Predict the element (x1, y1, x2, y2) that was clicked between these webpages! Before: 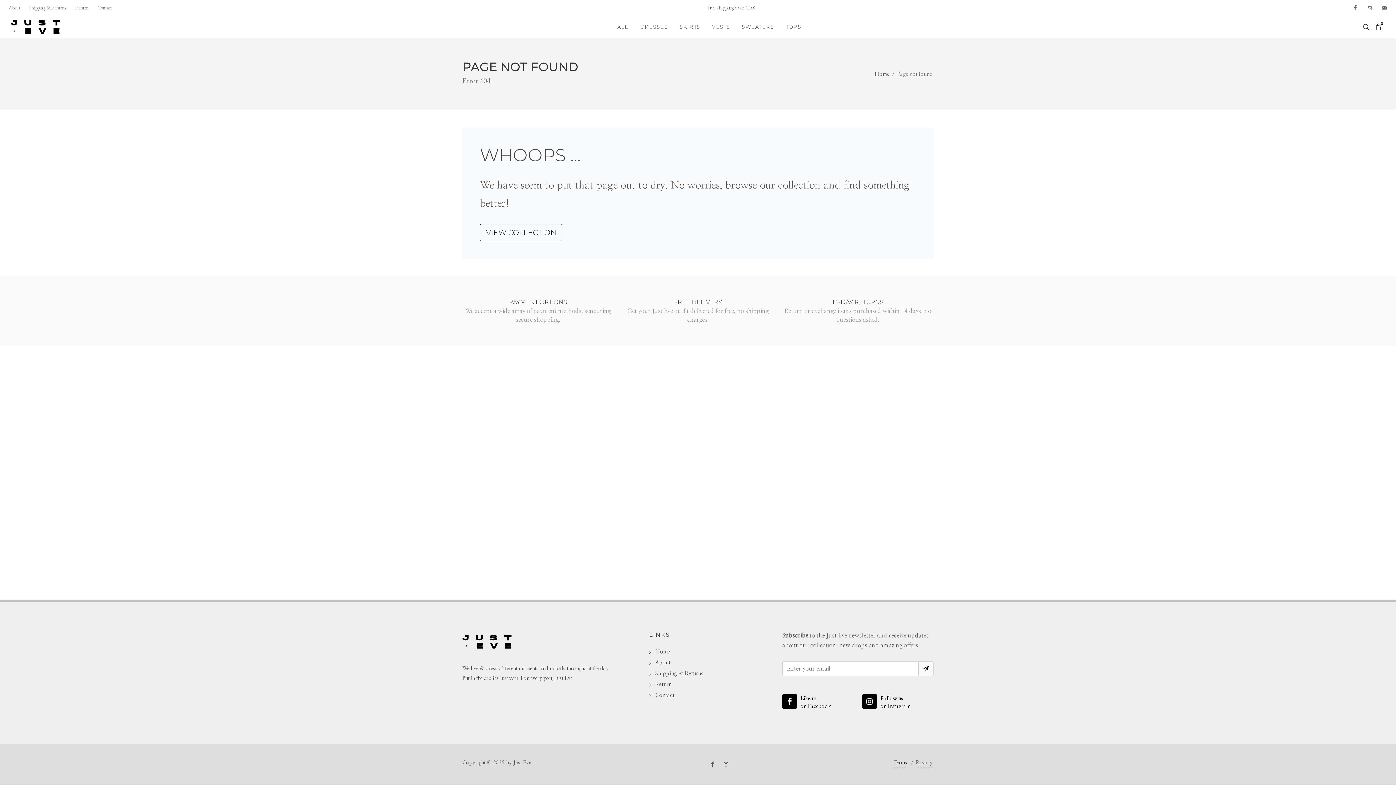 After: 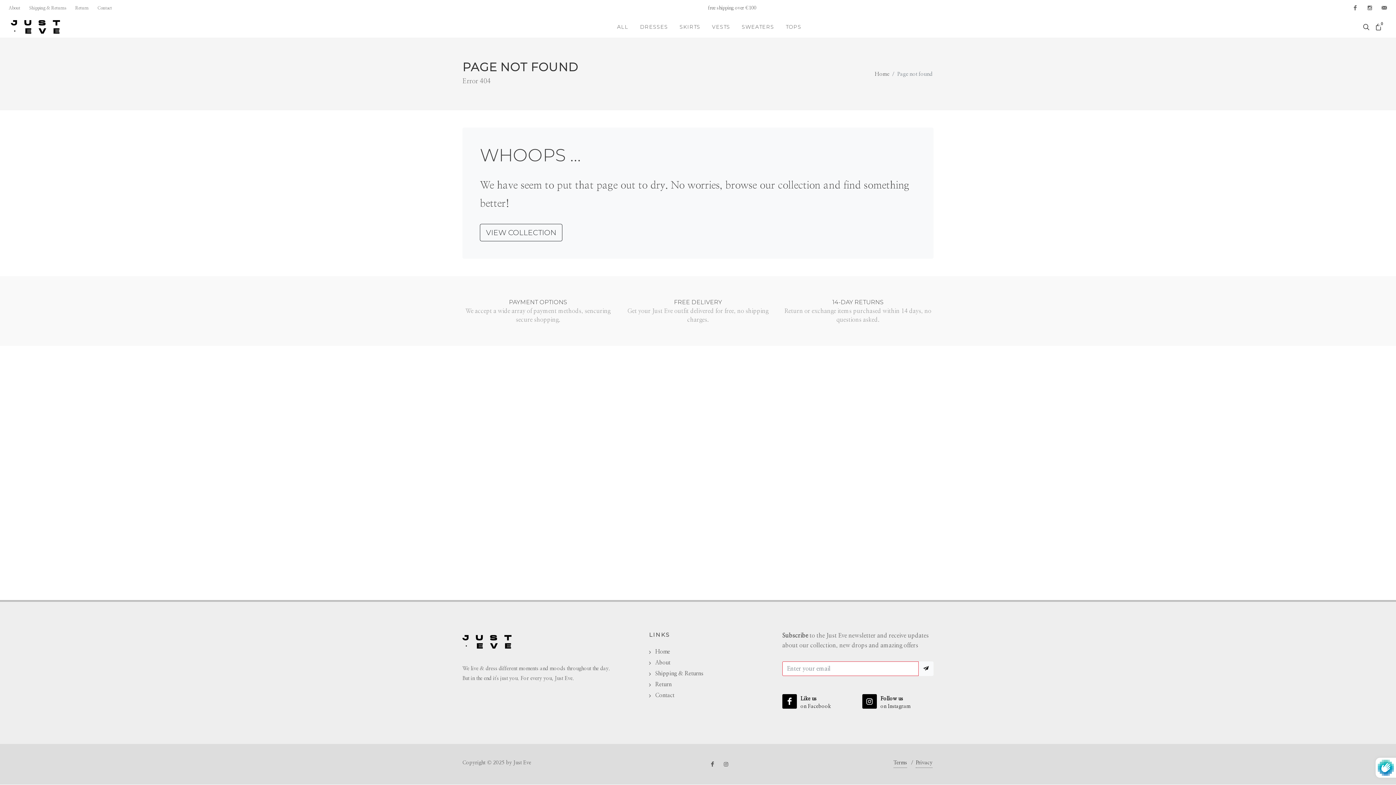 Action: bbox: (918, 661, 933, 676)